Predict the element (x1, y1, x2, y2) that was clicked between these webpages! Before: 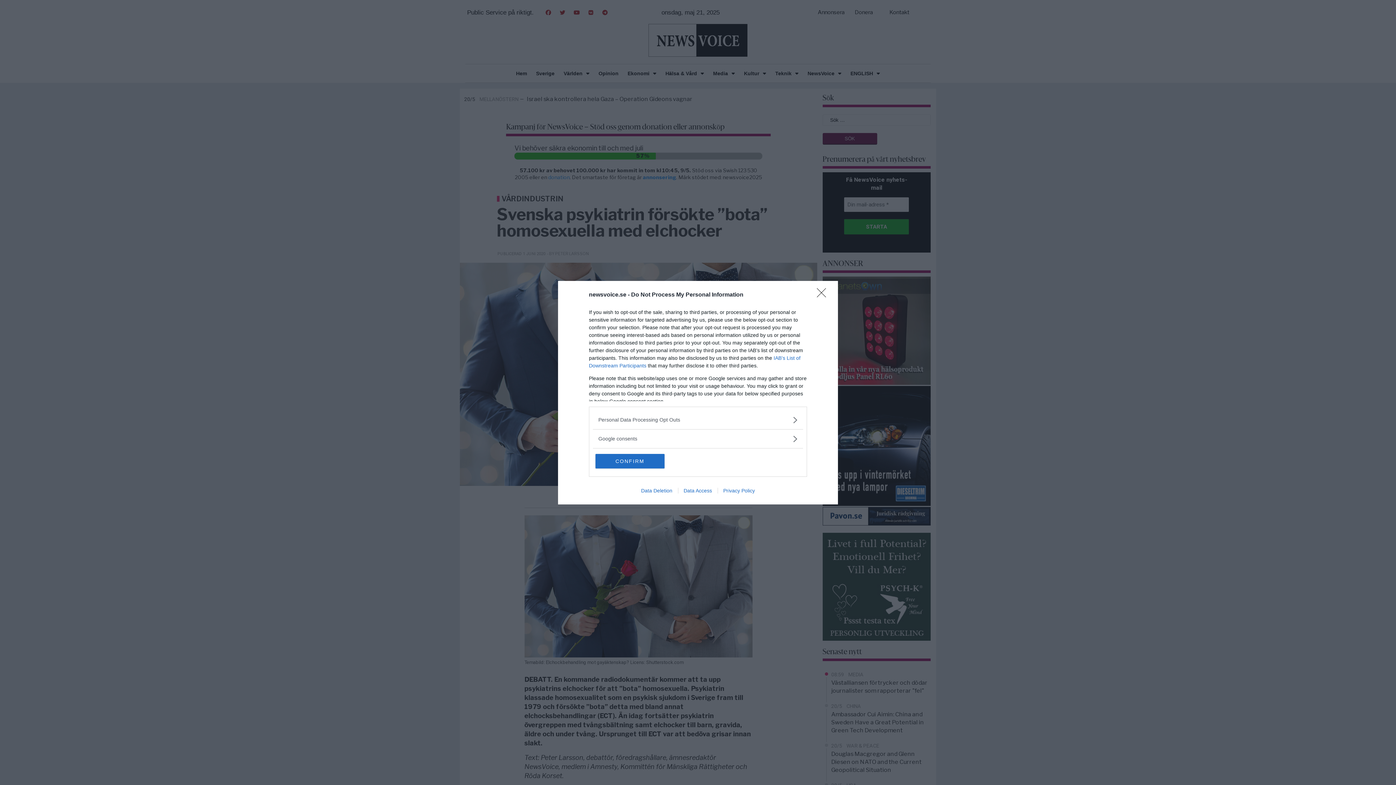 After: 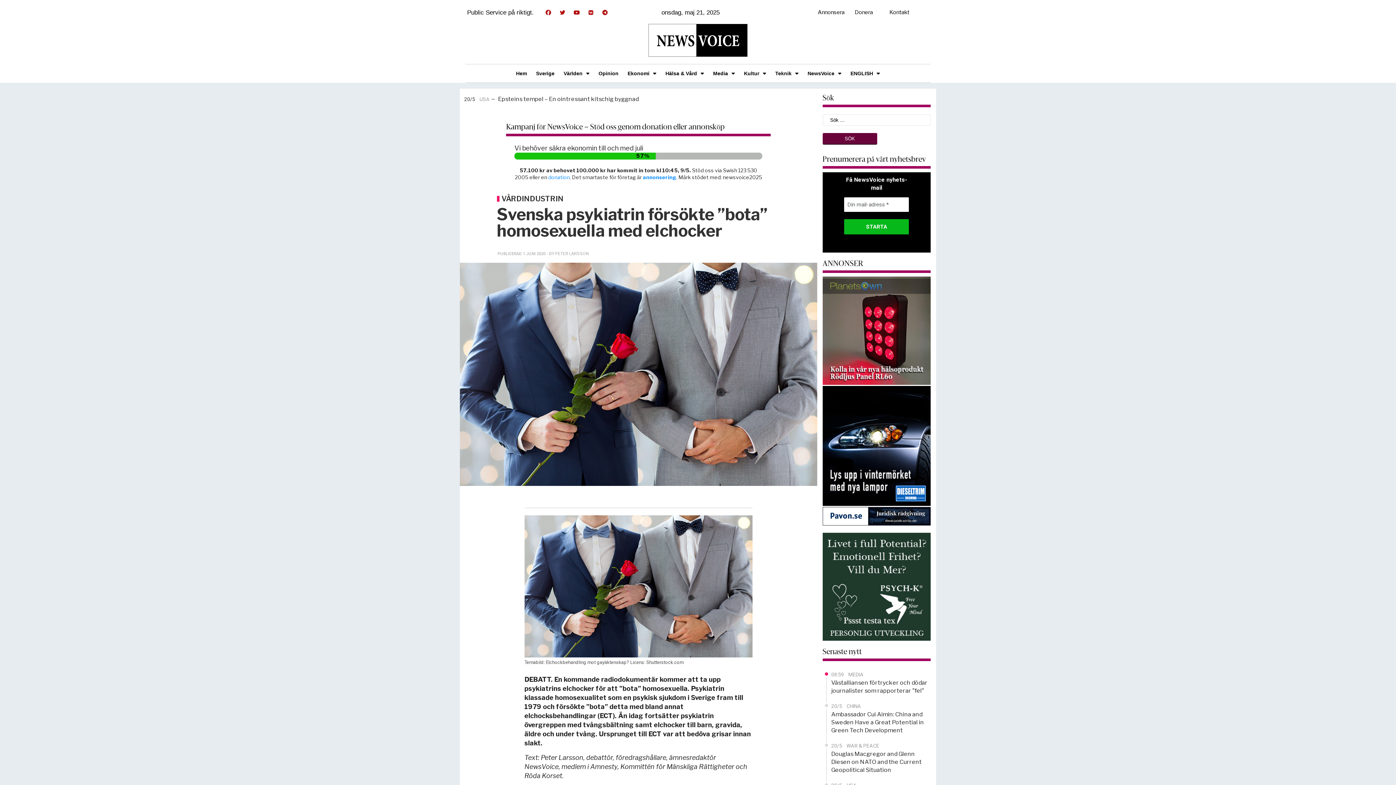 Action: bbox: (817, 288, 830, 302) label: Close